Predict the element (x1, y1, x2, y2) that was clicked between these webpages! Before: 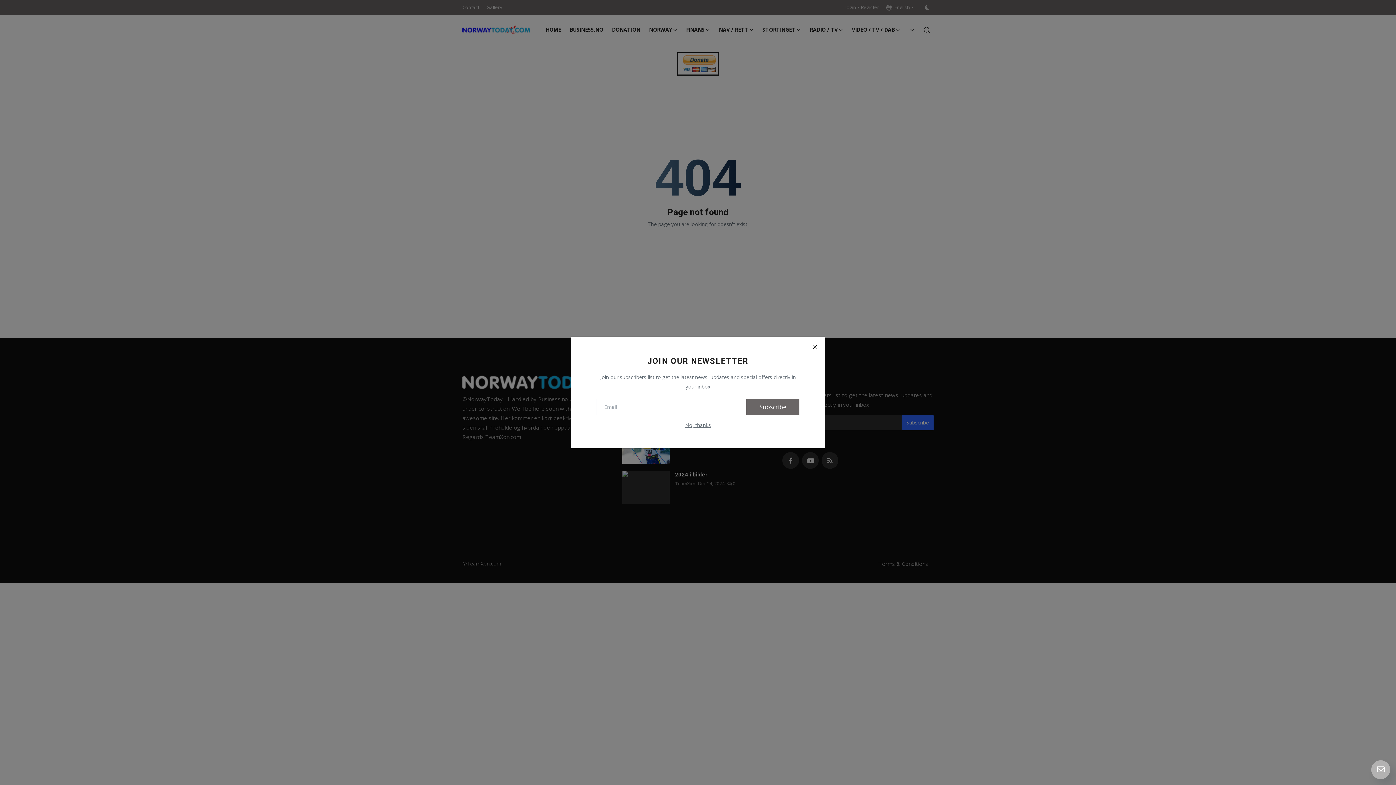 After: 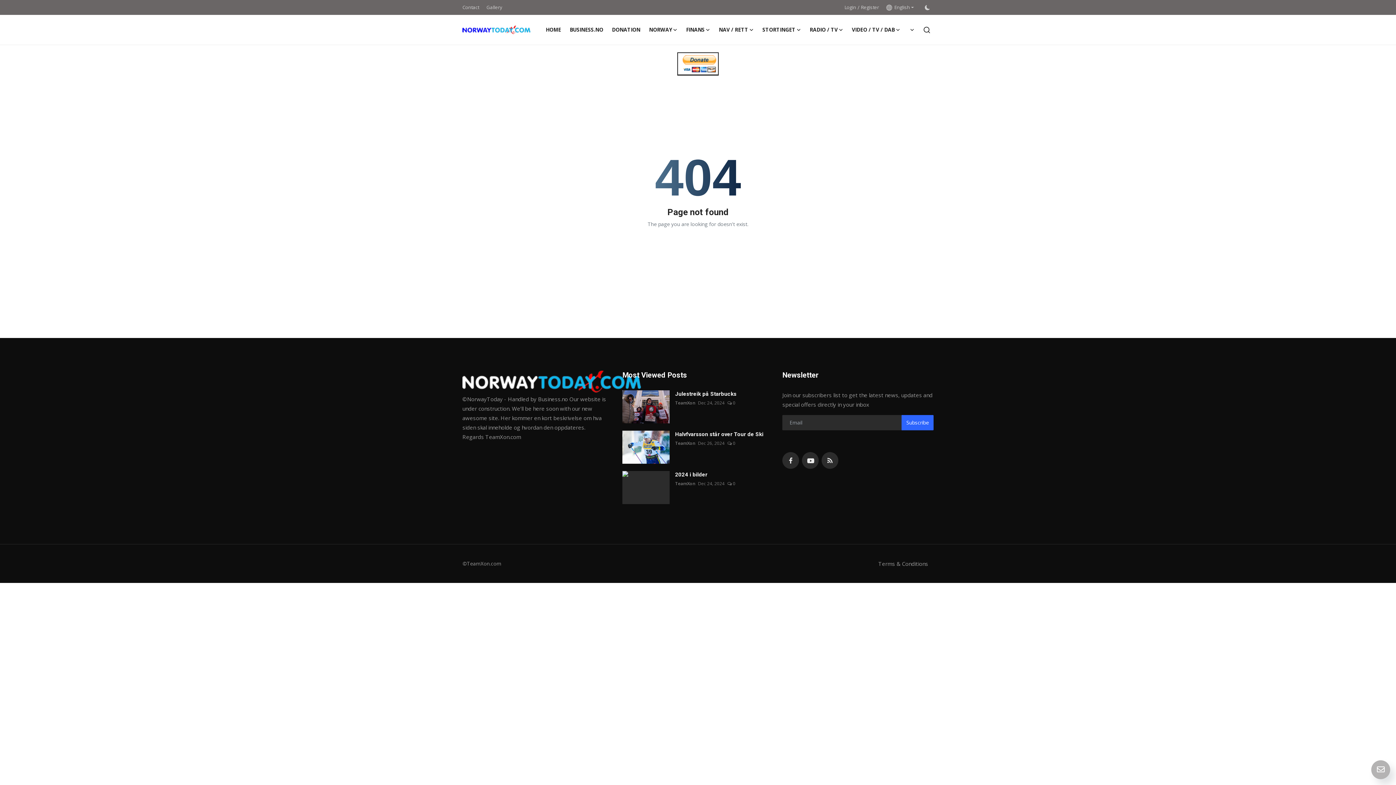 Action: label: Close bbox: (806, 338, 823, 355)